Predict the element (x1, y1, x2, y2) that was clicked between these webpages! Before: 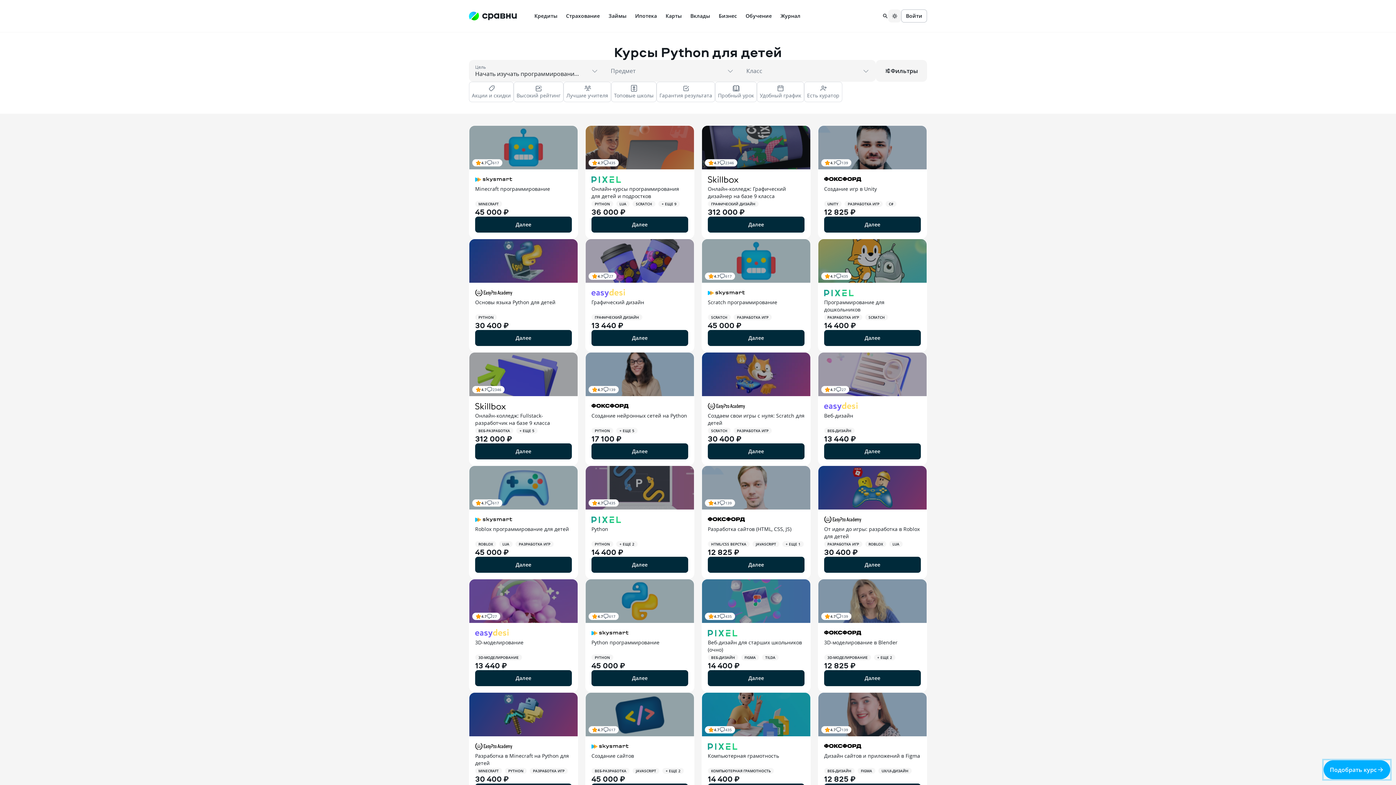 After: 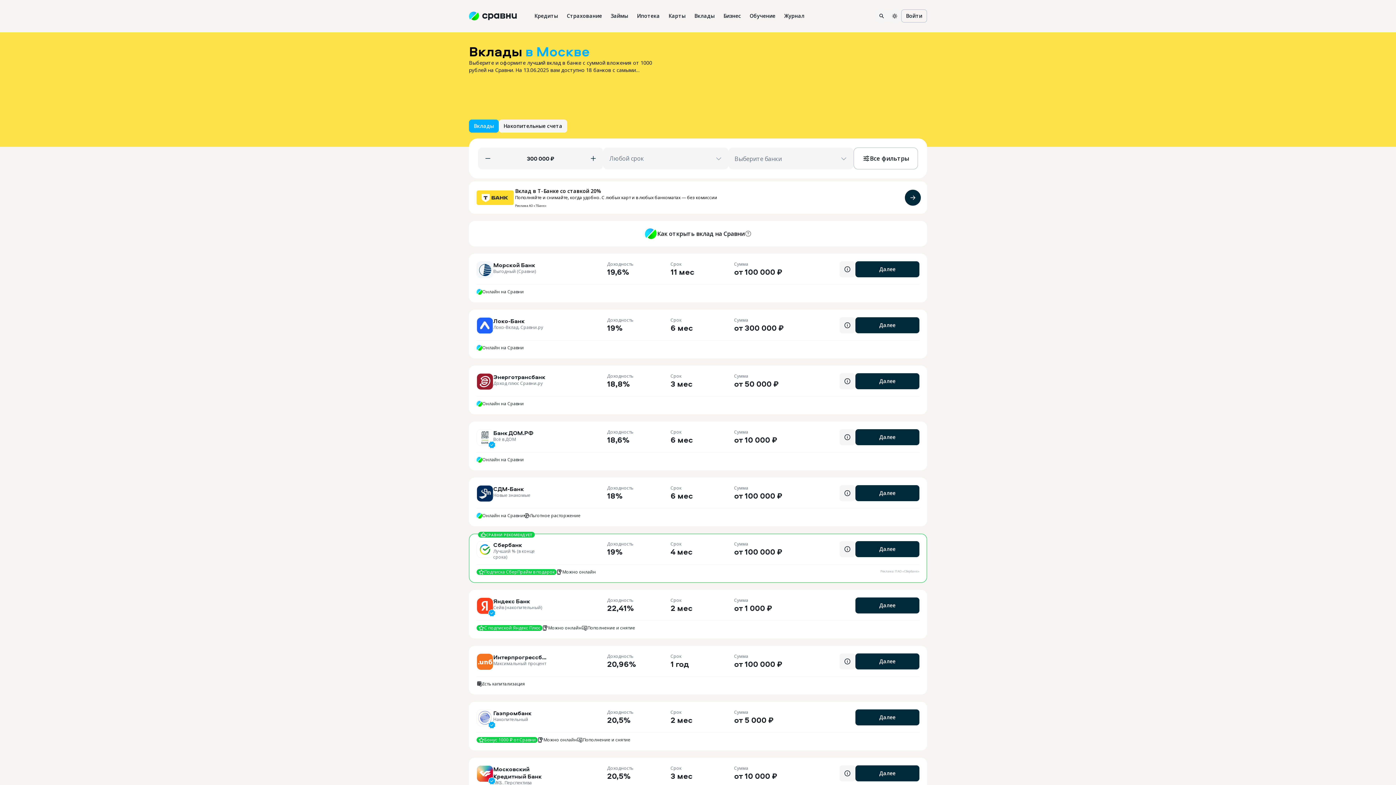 Action: bbox: (686, 0, 714, 32) label: Вклады